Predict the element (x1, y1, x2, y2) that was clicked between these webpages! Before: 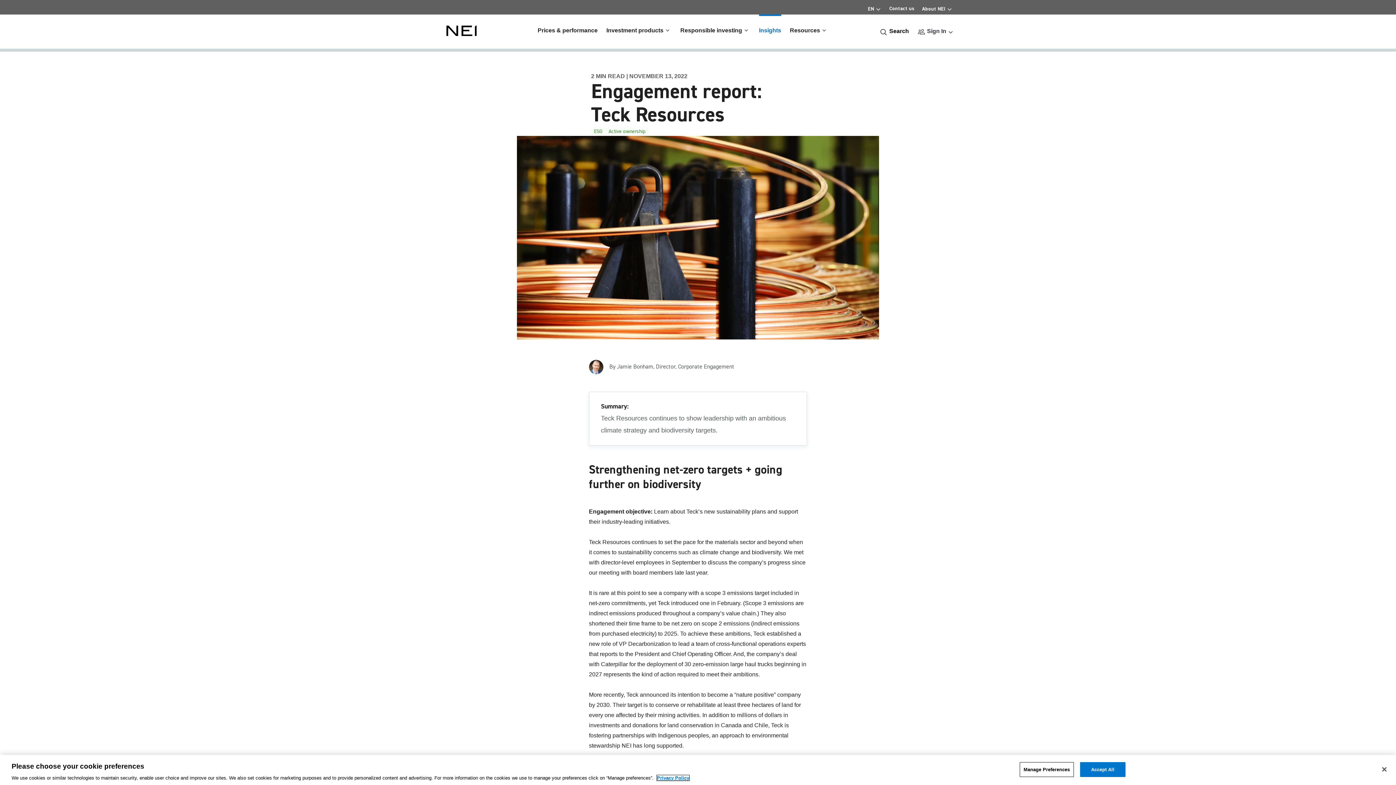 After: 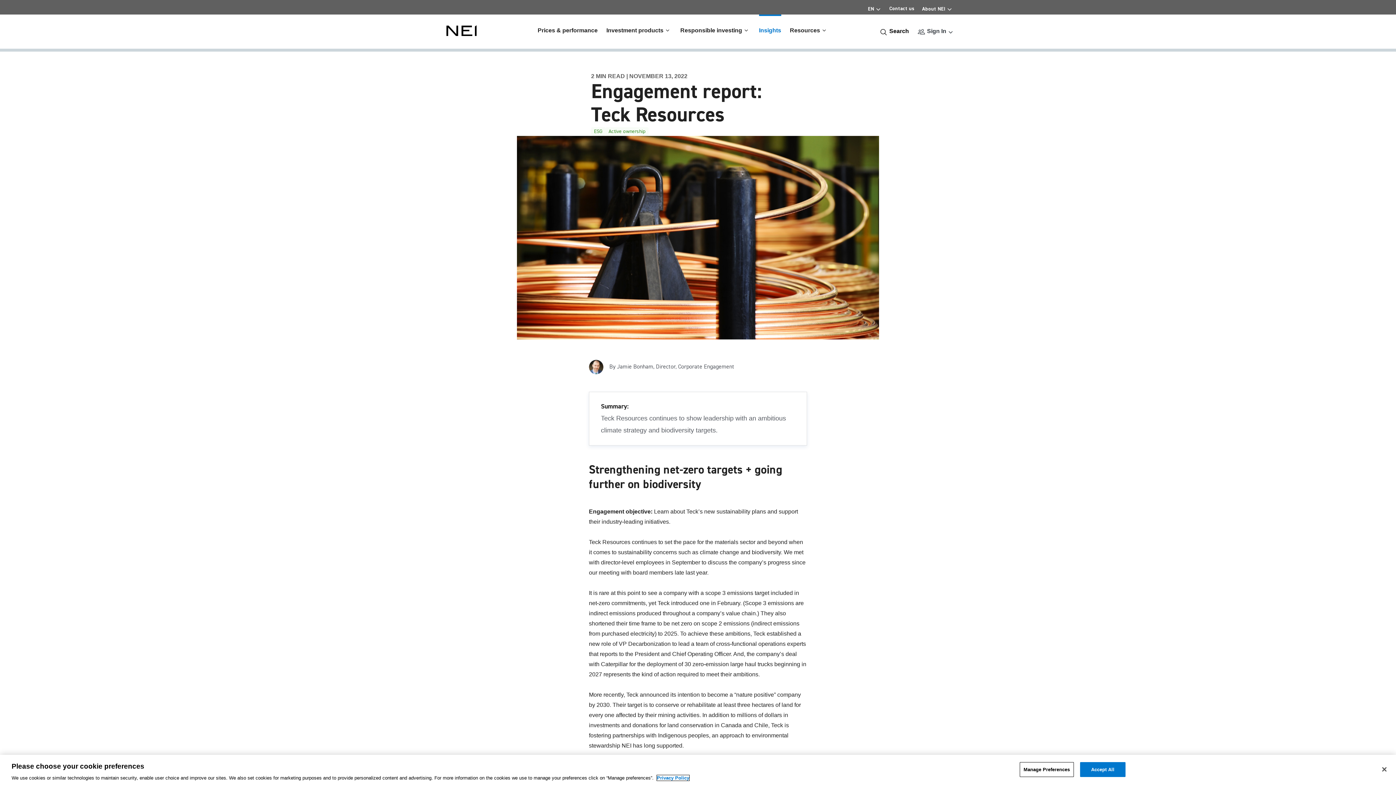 Action: label: More information about your privacy, opens in a new tab bbox: (657, 775, 689, 781)